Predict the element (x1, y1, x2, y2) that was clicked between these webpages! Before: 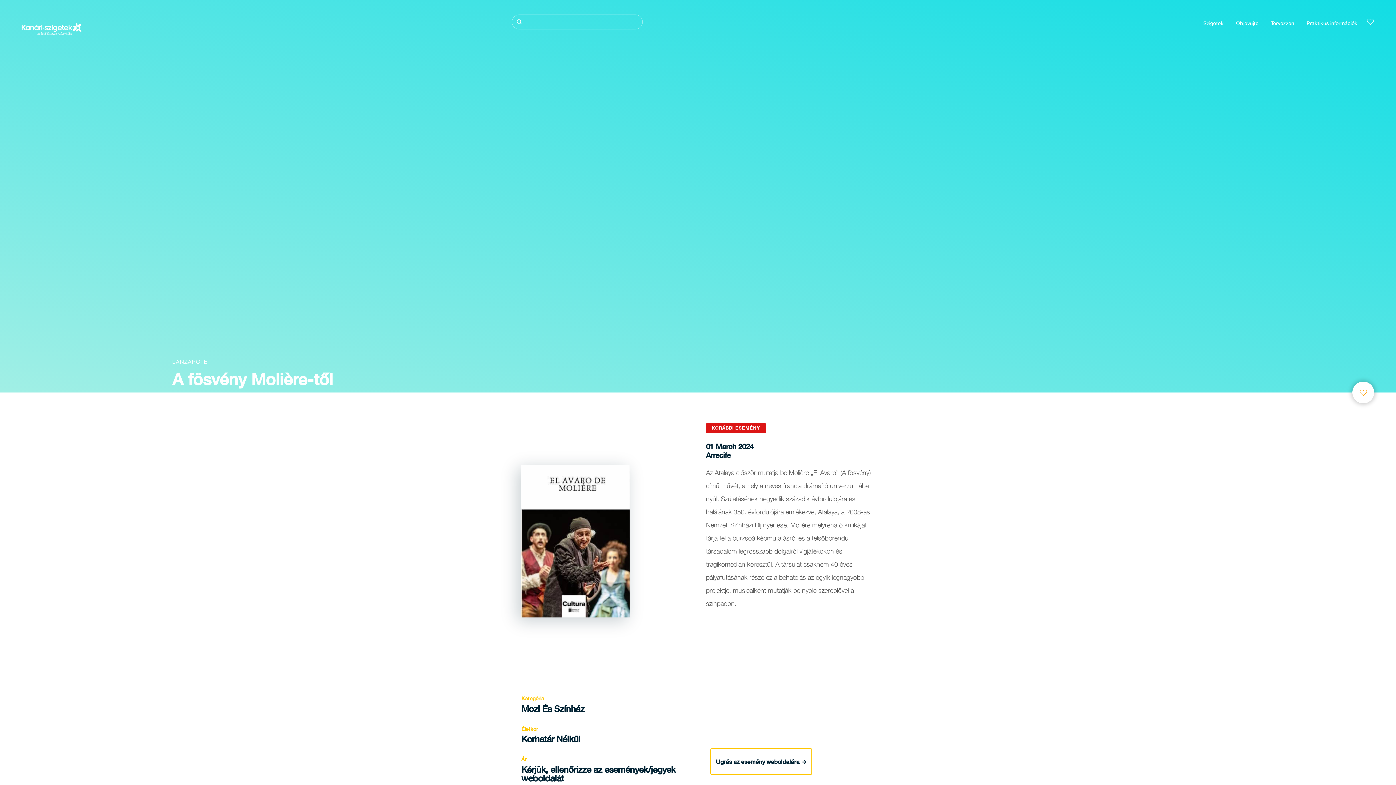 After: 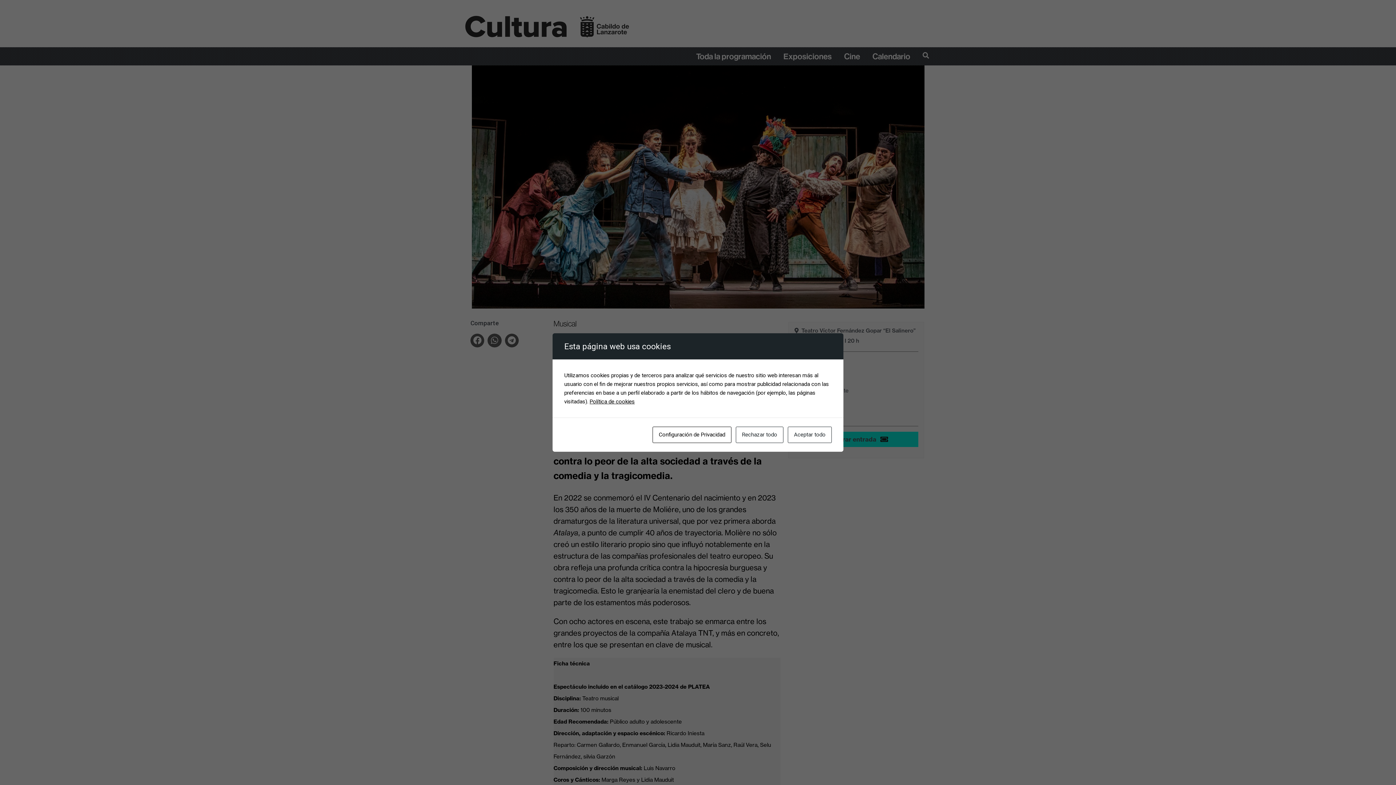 Action: label: Ugrás az esemény weboldalára bbox: (711, 749, 811, 774)